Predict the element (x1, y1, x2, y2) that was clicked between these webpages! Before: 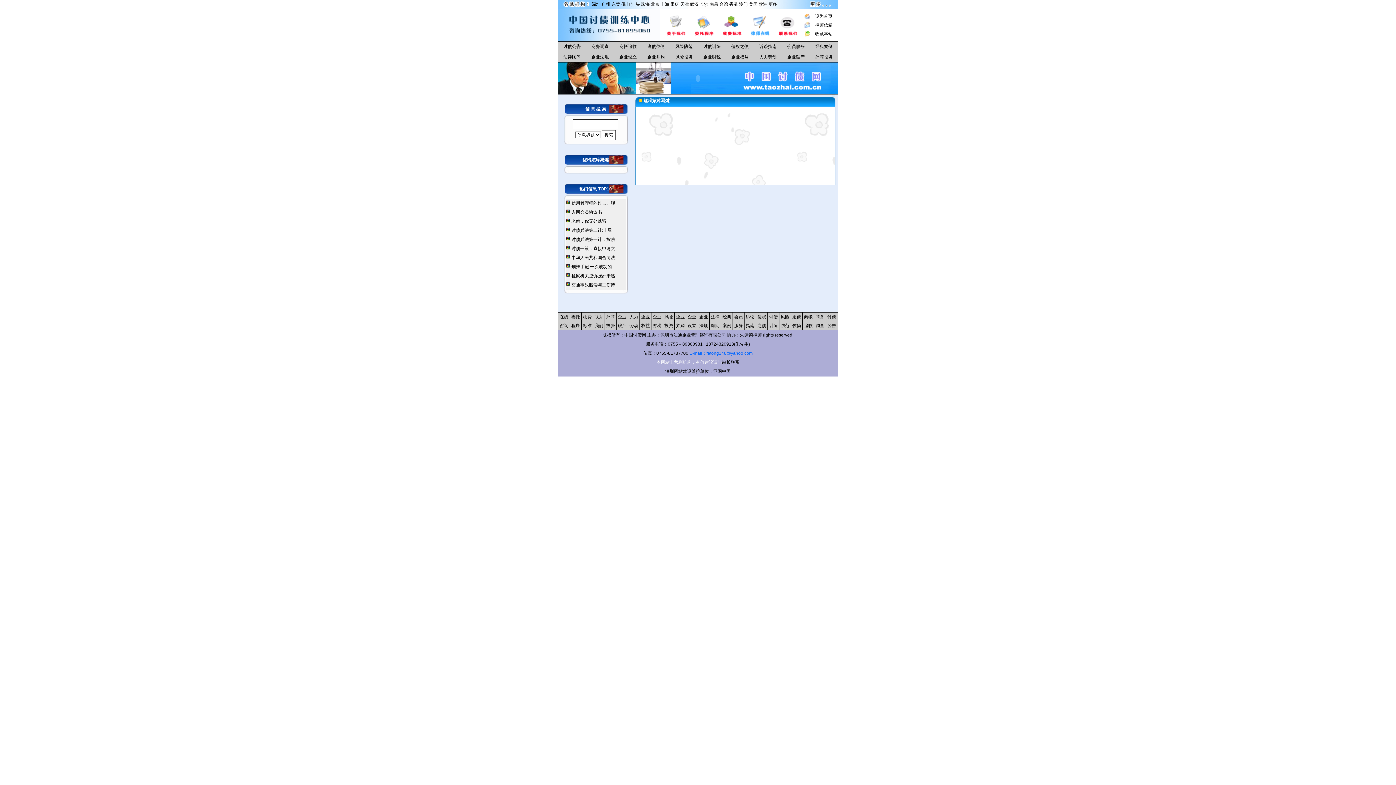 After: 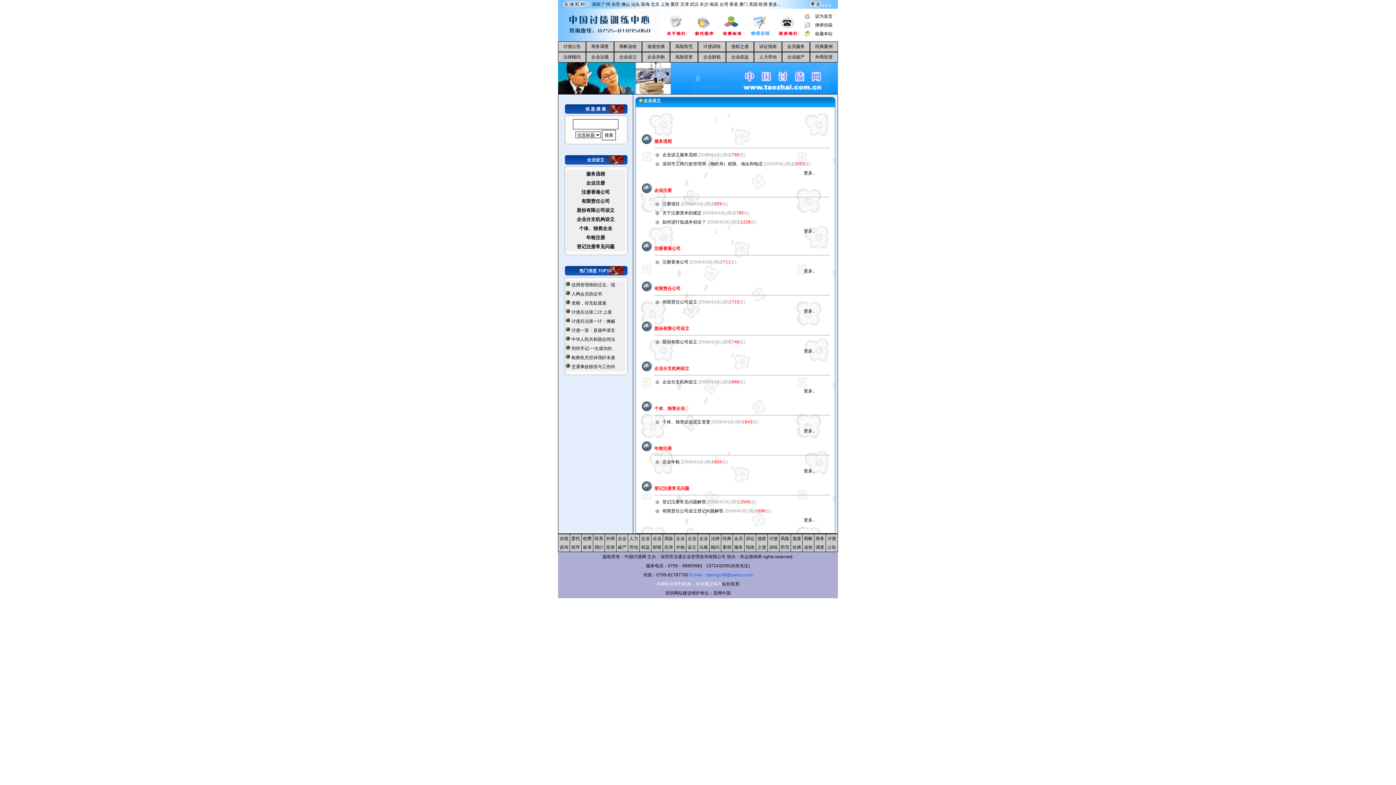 Action: label: 企业设立 bbox: (619, 54, 636, 59)